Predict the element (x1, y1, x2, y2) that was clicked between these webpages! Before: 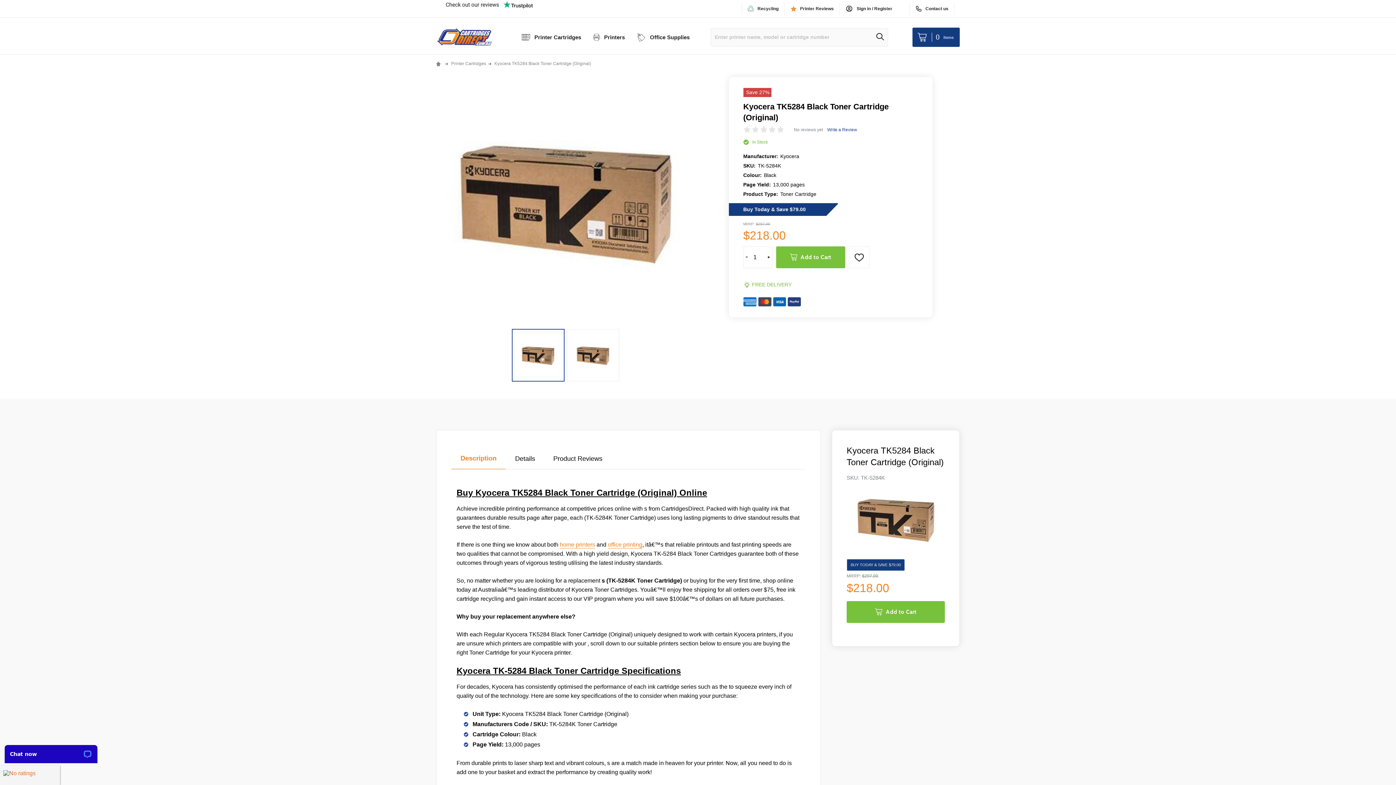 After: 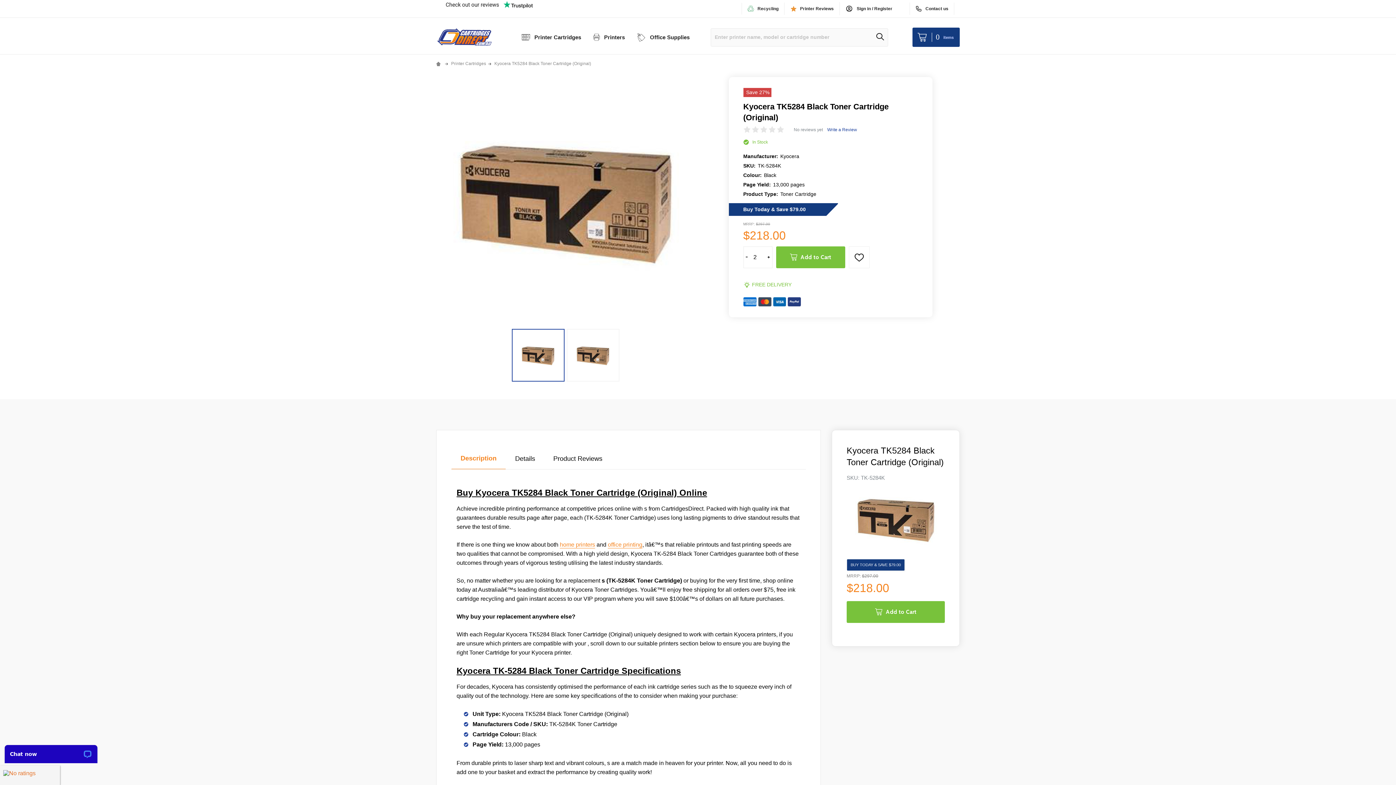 Action: label: INCREASE QUANTITY:
+ bbox: (766, 246, 772, 266)